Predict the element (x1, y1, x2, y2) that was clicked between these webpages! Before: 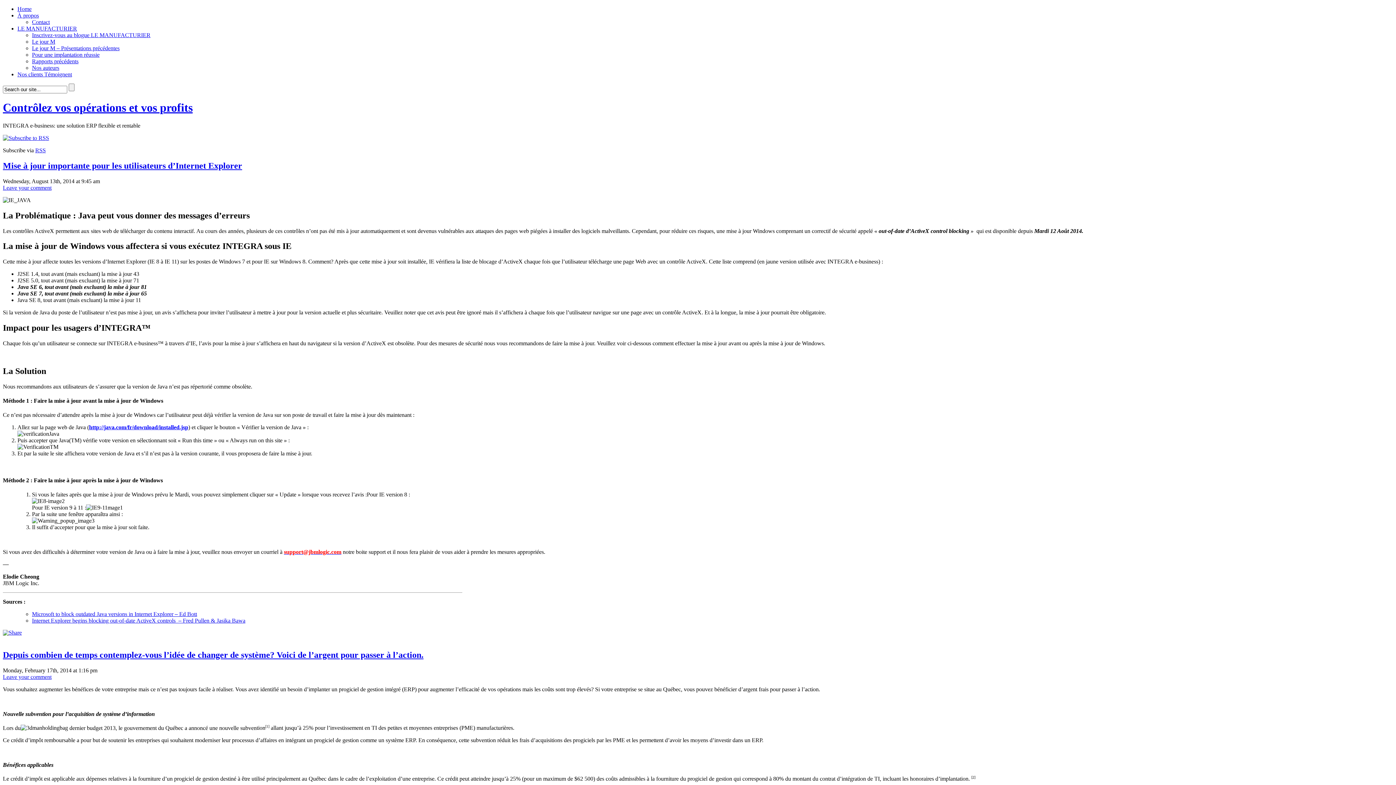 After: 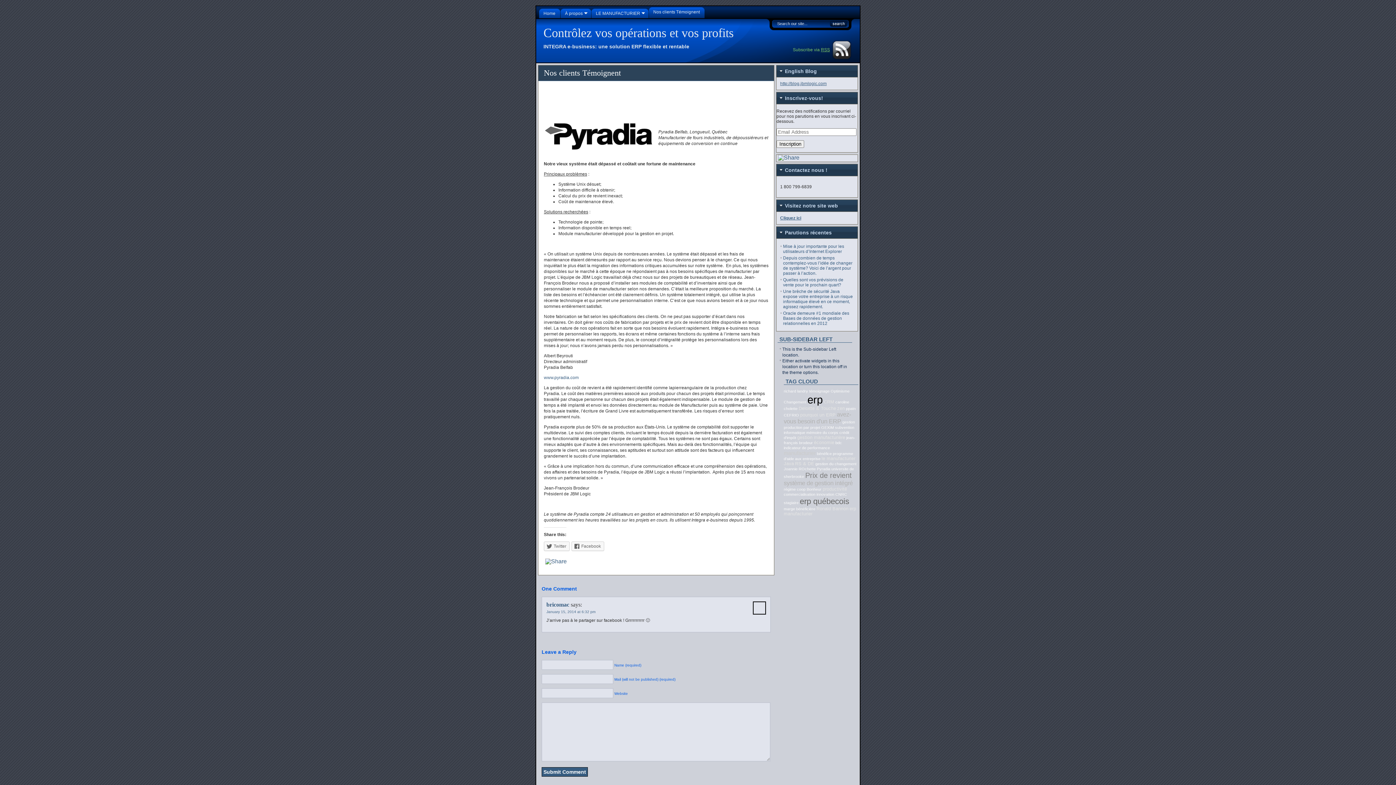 Action: bbox: (17, 71, 72, 77) label: Nos clients Témoignent